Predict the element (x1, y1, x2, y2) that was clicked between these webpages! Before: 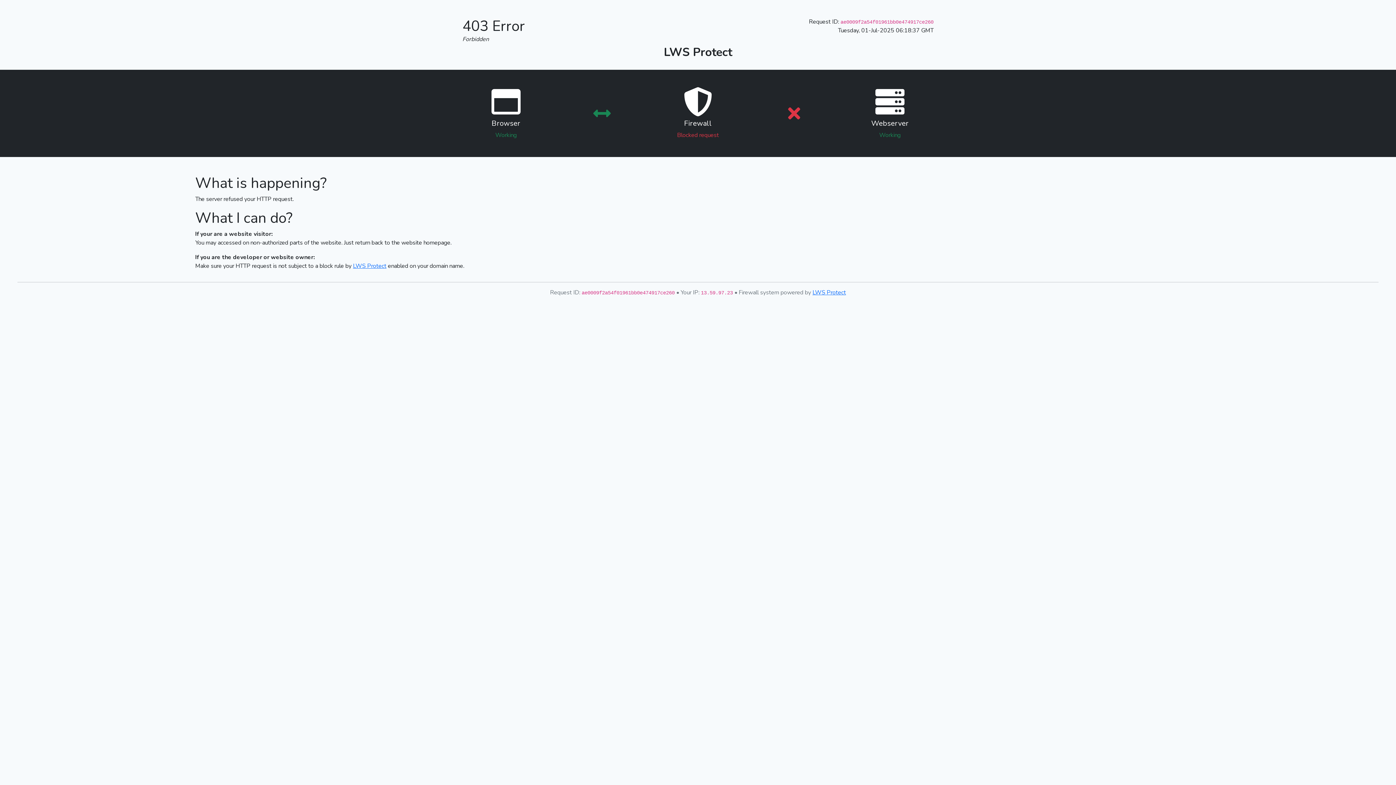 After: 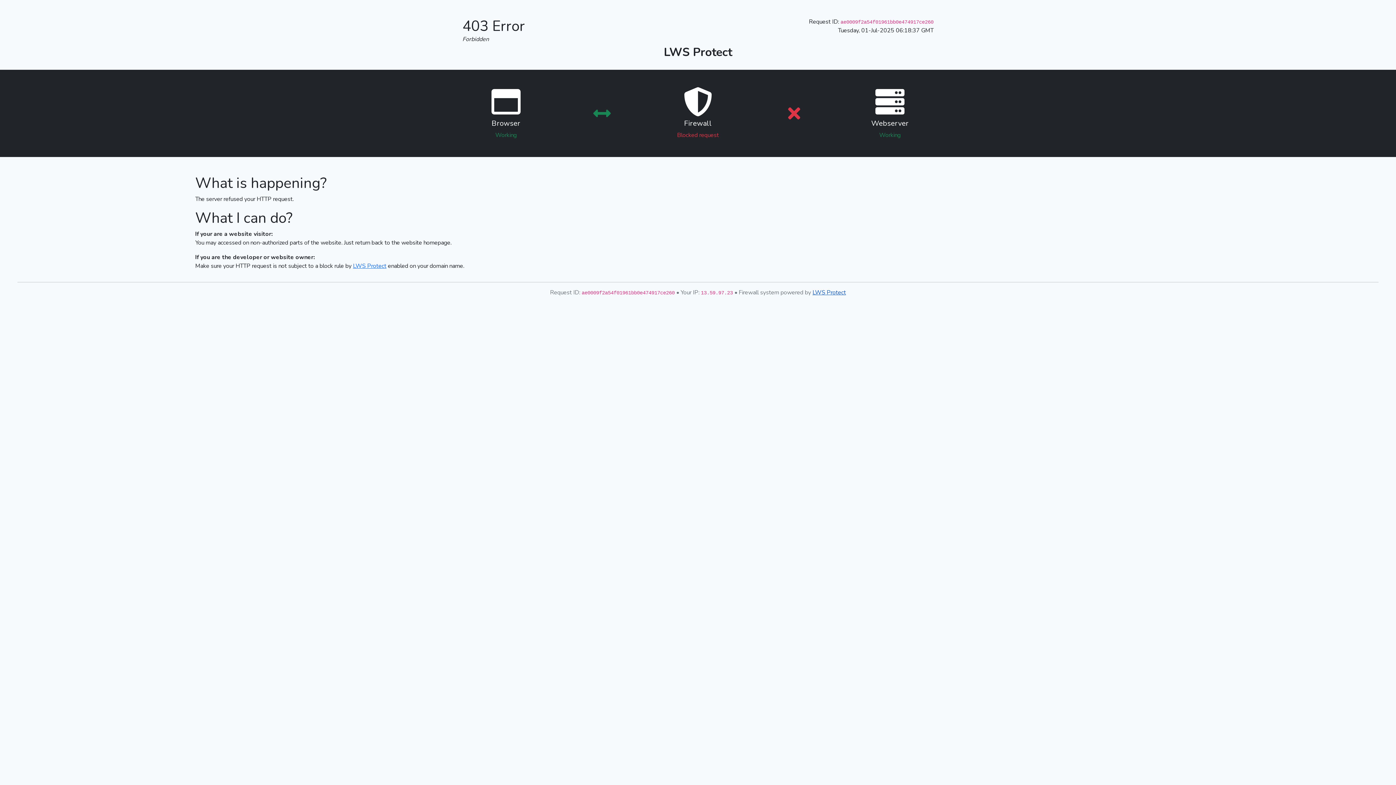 Action: label: LWS Protect bbox: (812, 288, 846, 296)